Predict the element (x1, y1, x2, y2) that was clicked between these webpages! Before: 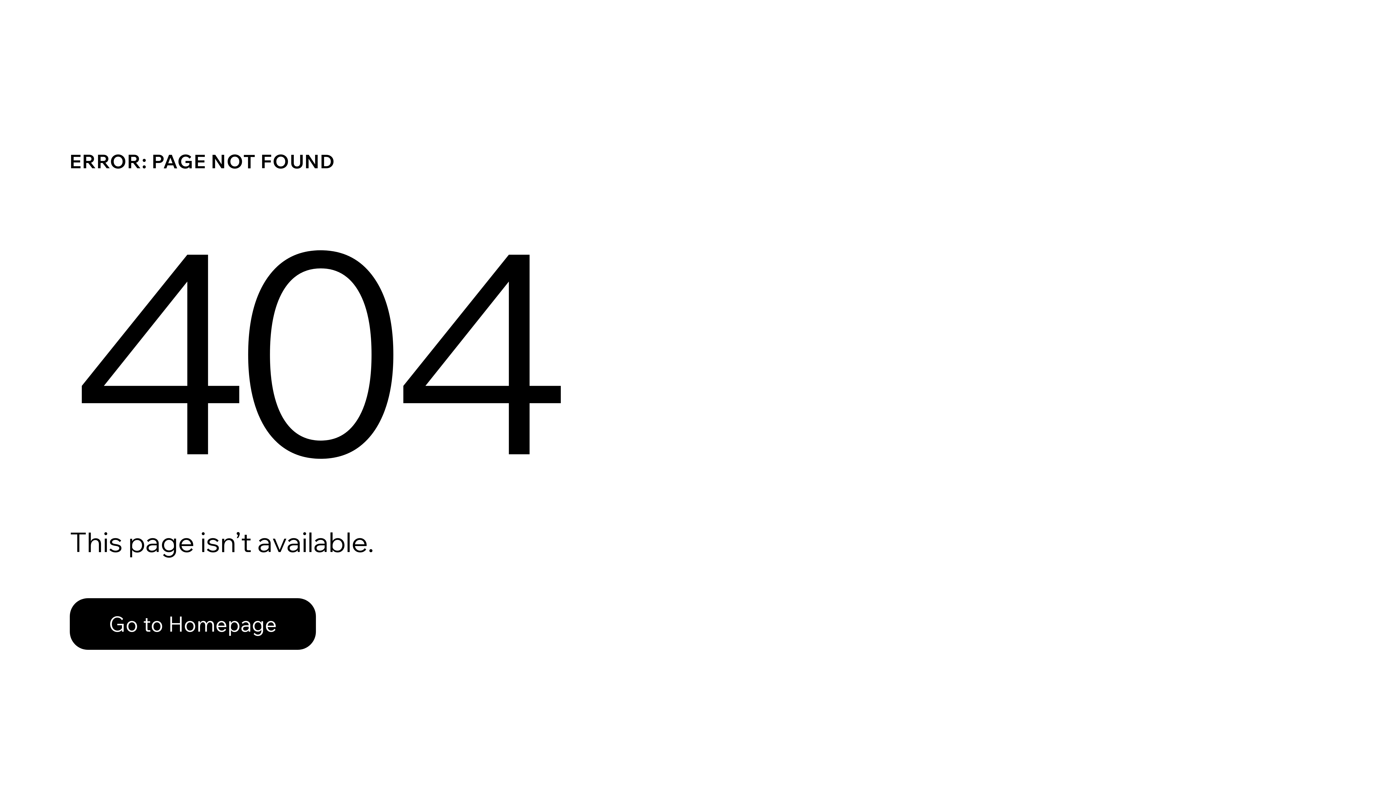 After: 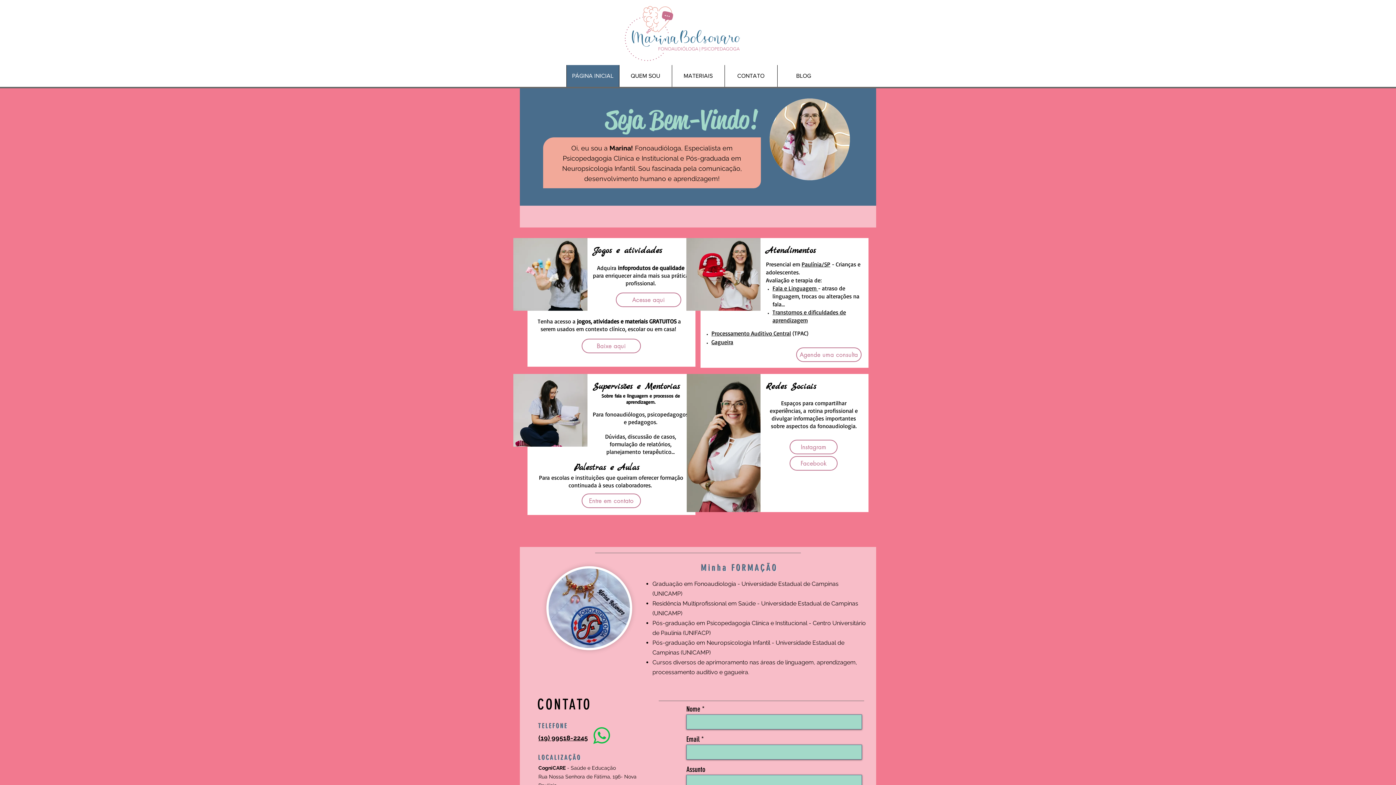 Action: bbox: (69, 598, 316, 650) label: Go to Homepage